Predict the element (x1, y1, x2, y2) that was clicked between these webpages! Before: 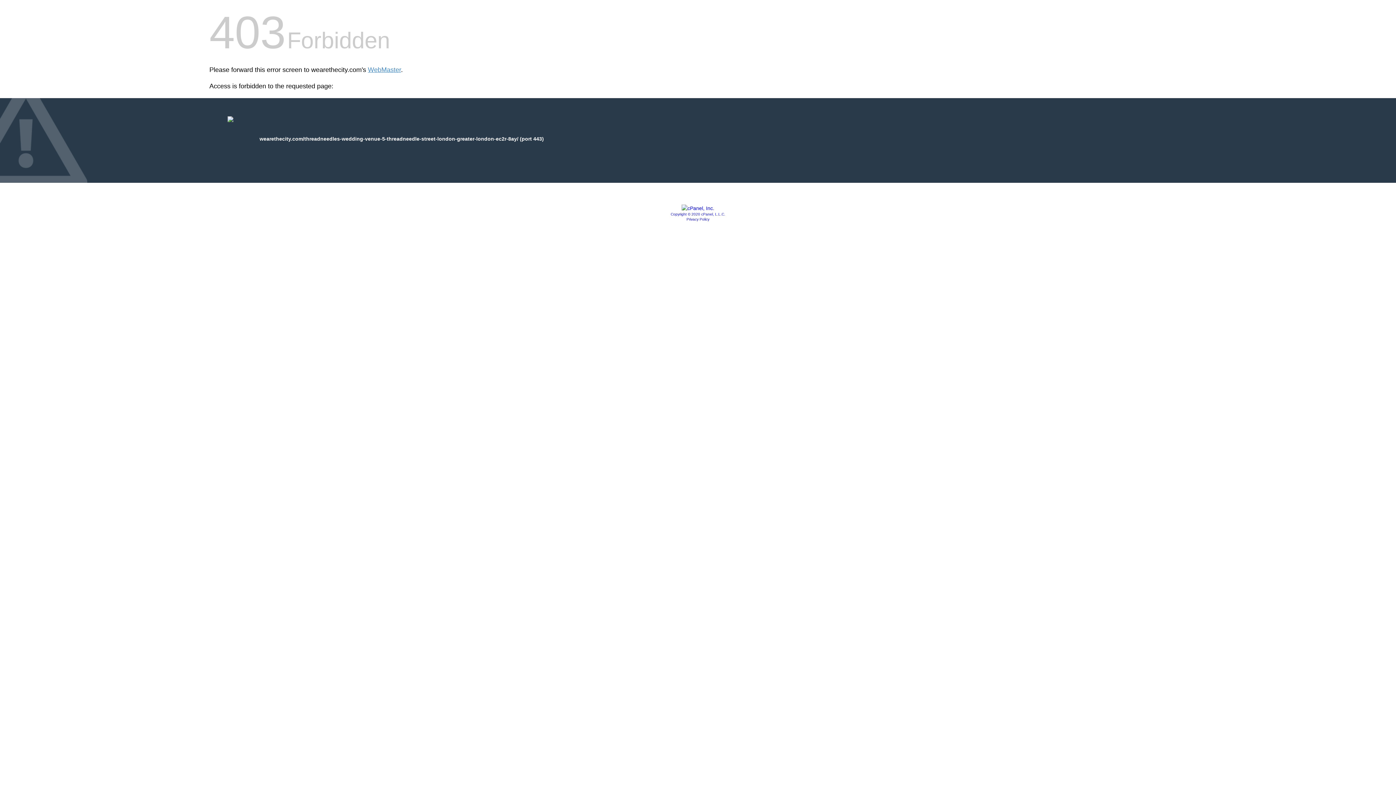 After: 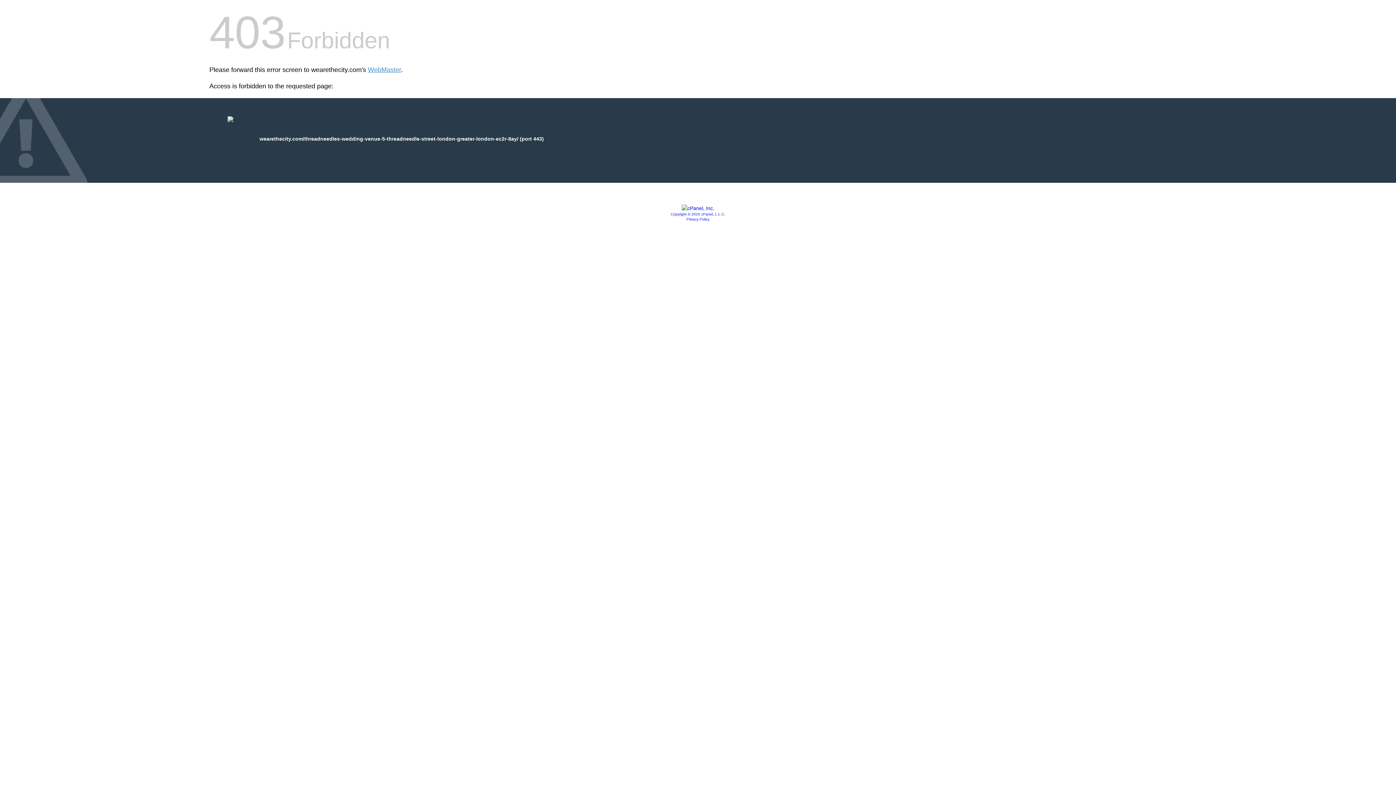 Action: label: Privacy Policy bbox: (686, 217, 709, 221)